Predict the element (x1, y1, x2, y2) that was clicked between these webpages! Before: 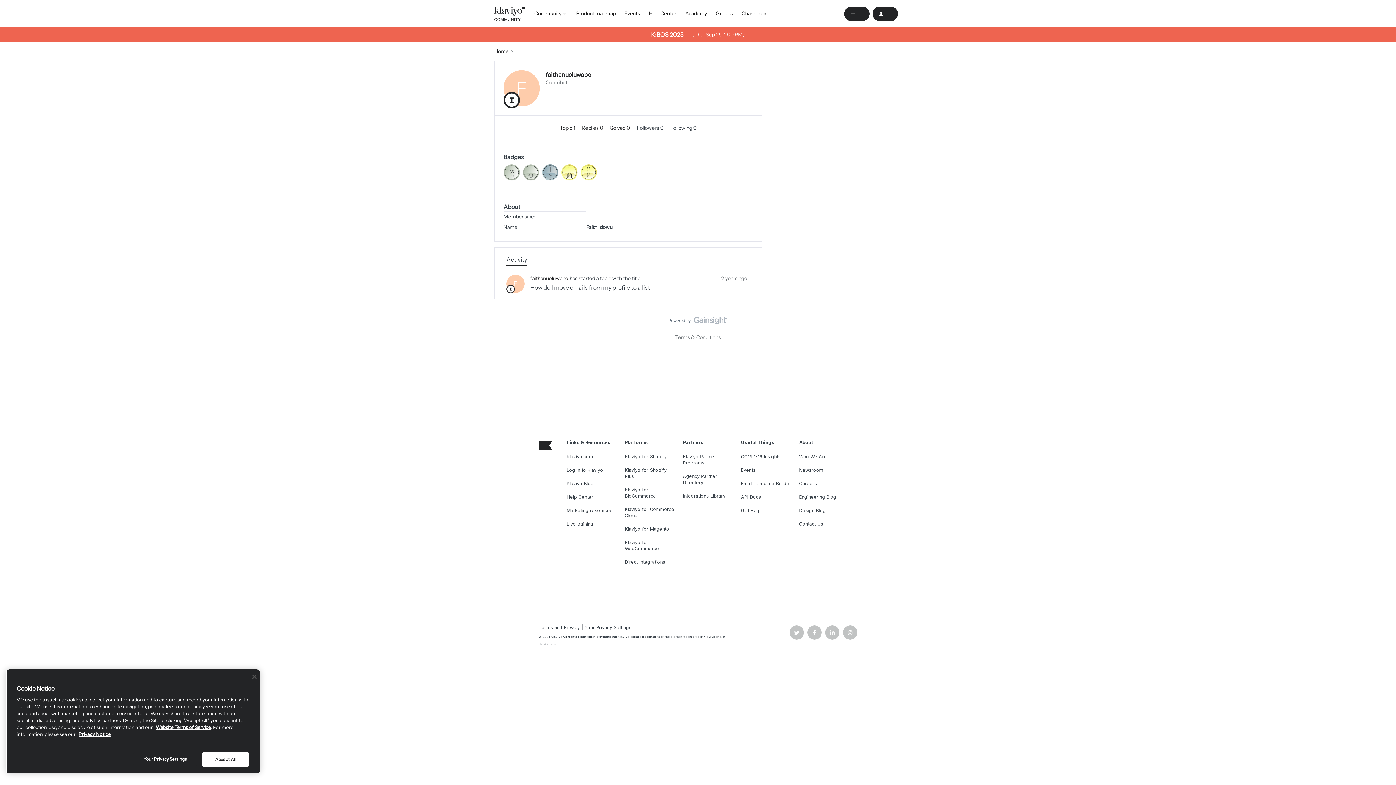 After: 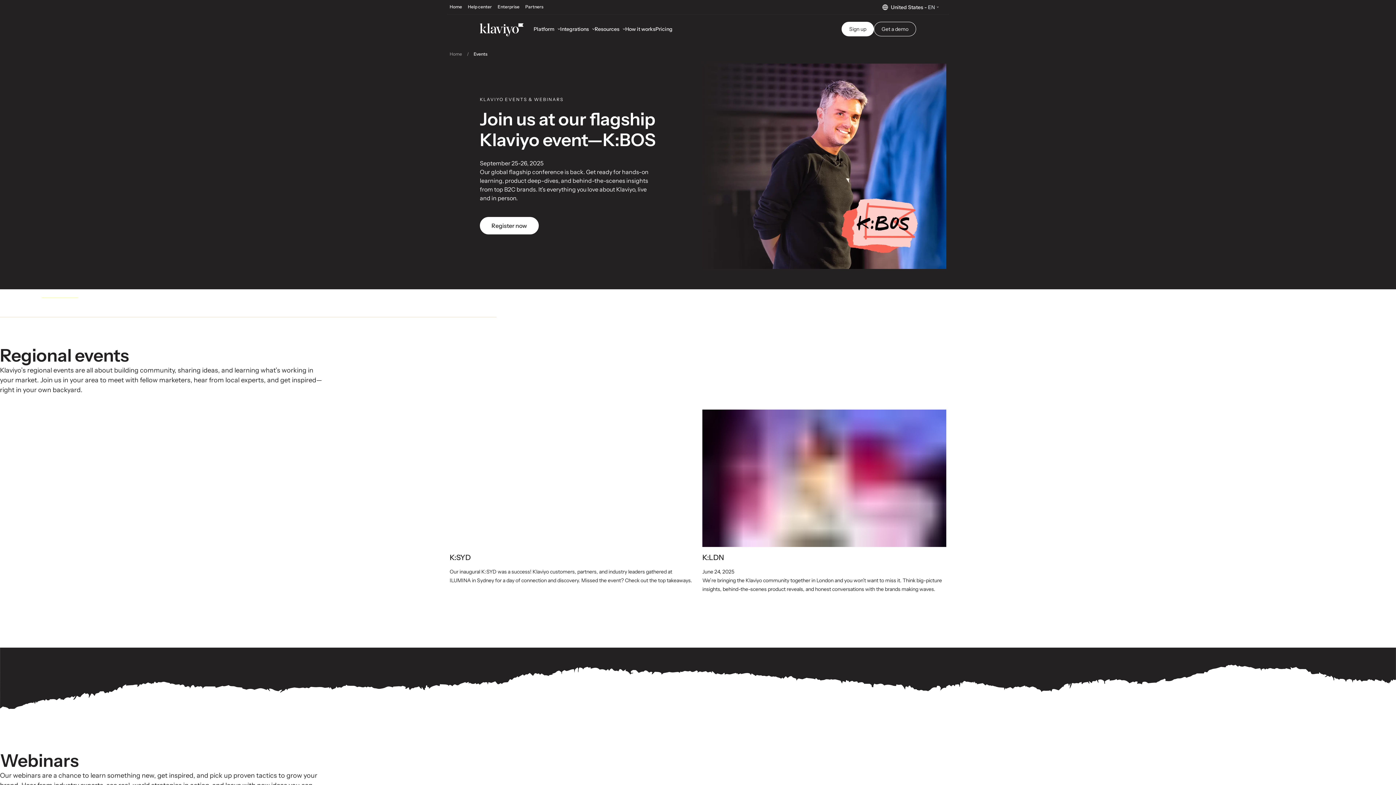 Action: bbox: (741, 462, 755, 478) label: Events